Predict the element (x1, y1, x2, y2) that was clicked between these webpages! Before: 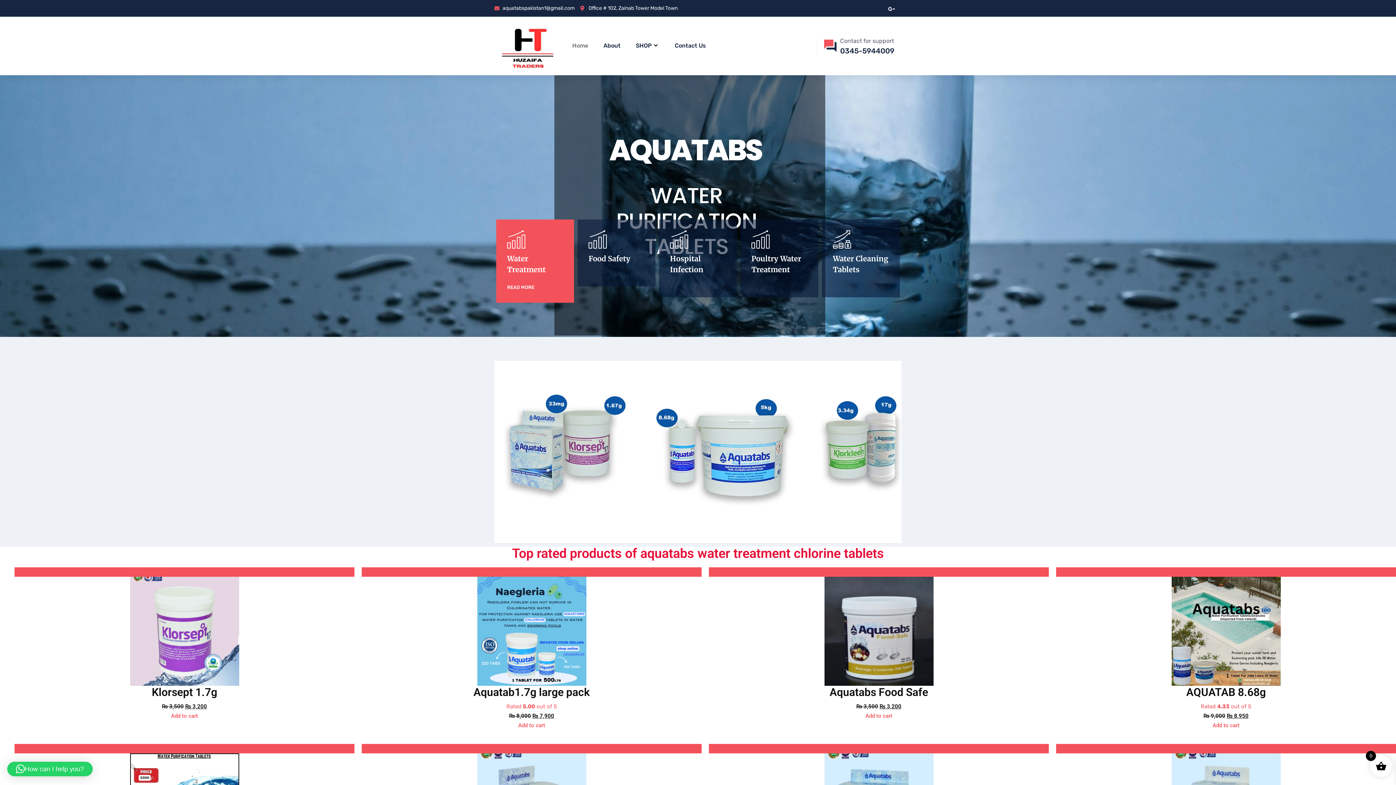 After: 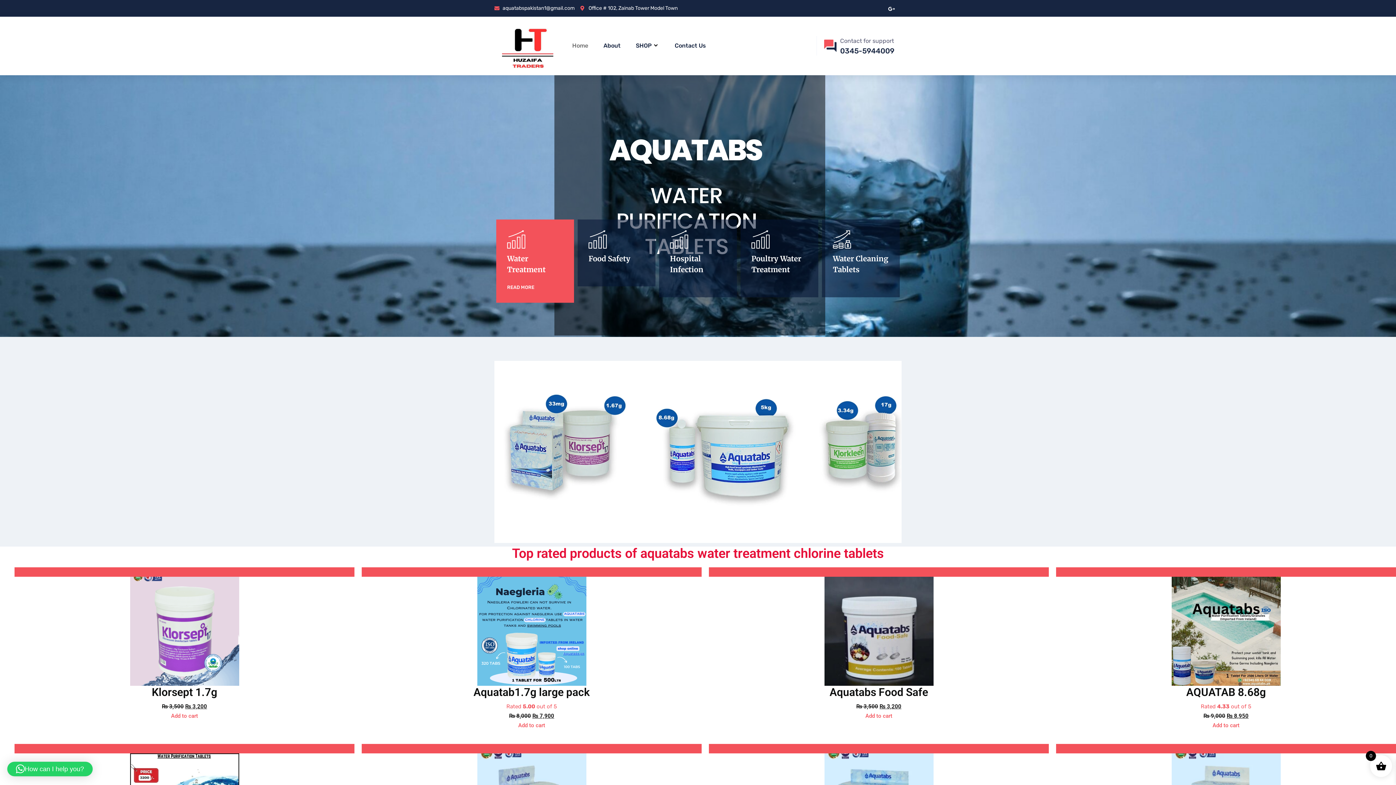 Action: bbox: (494, 20, 561, 71)